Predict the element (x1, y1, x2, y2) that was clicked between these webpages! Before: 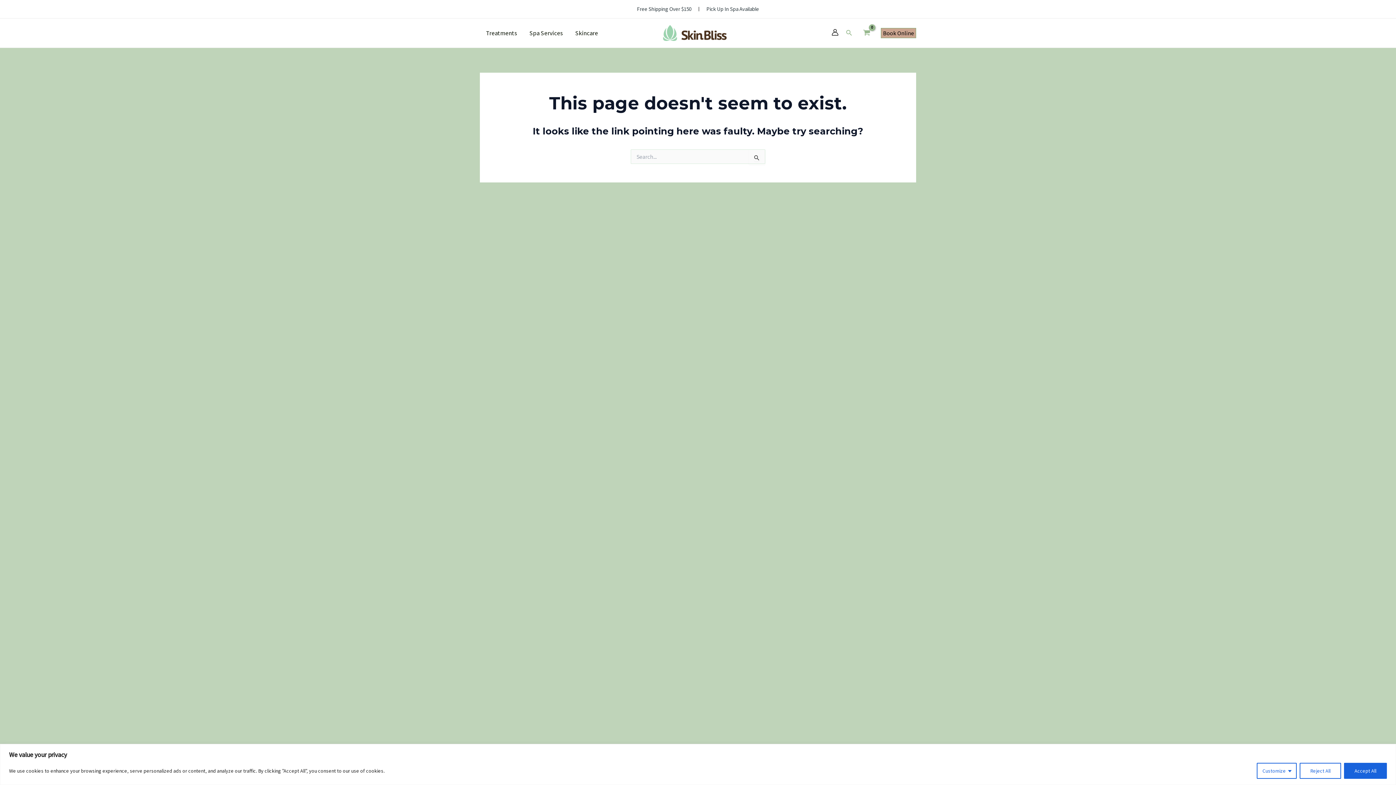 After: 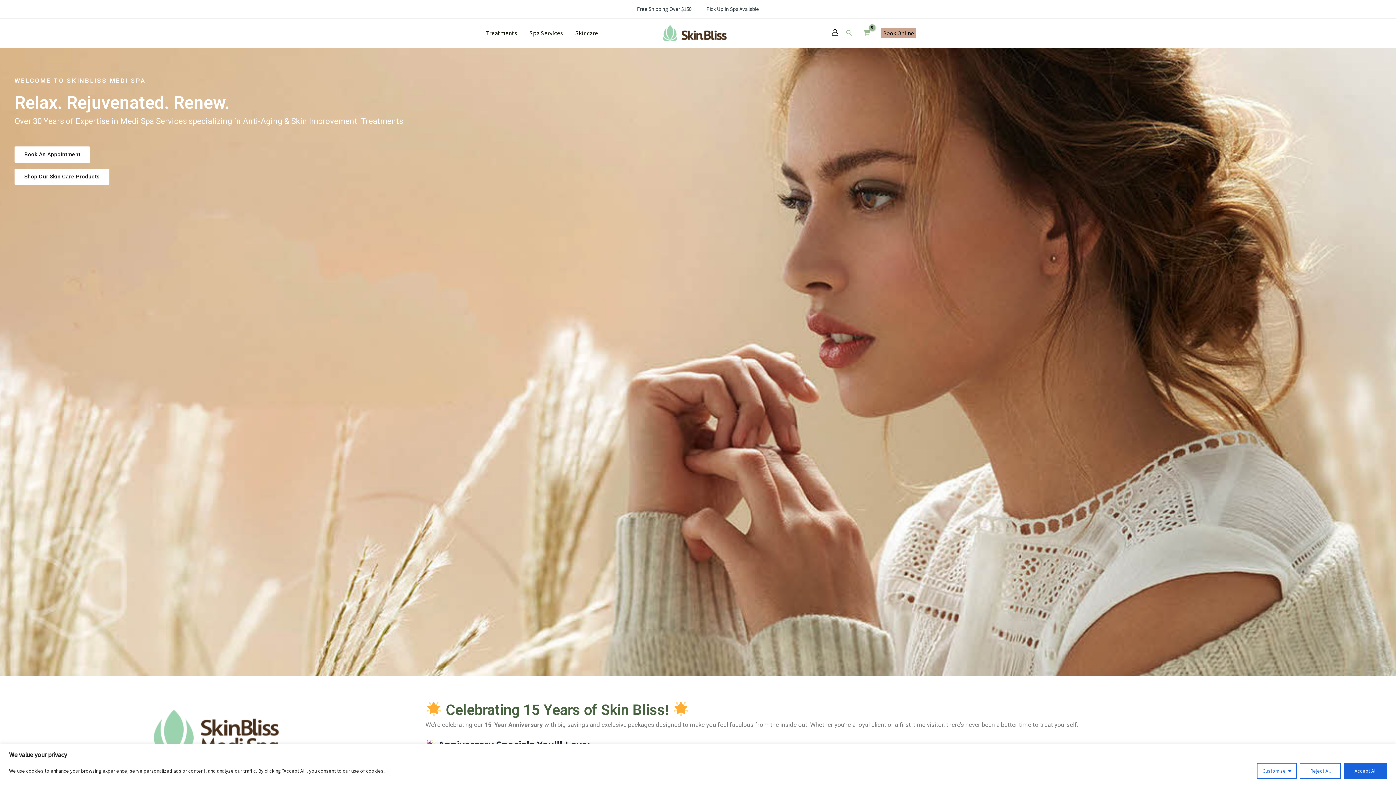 Action: bbox: (663, 28, 726, 36)